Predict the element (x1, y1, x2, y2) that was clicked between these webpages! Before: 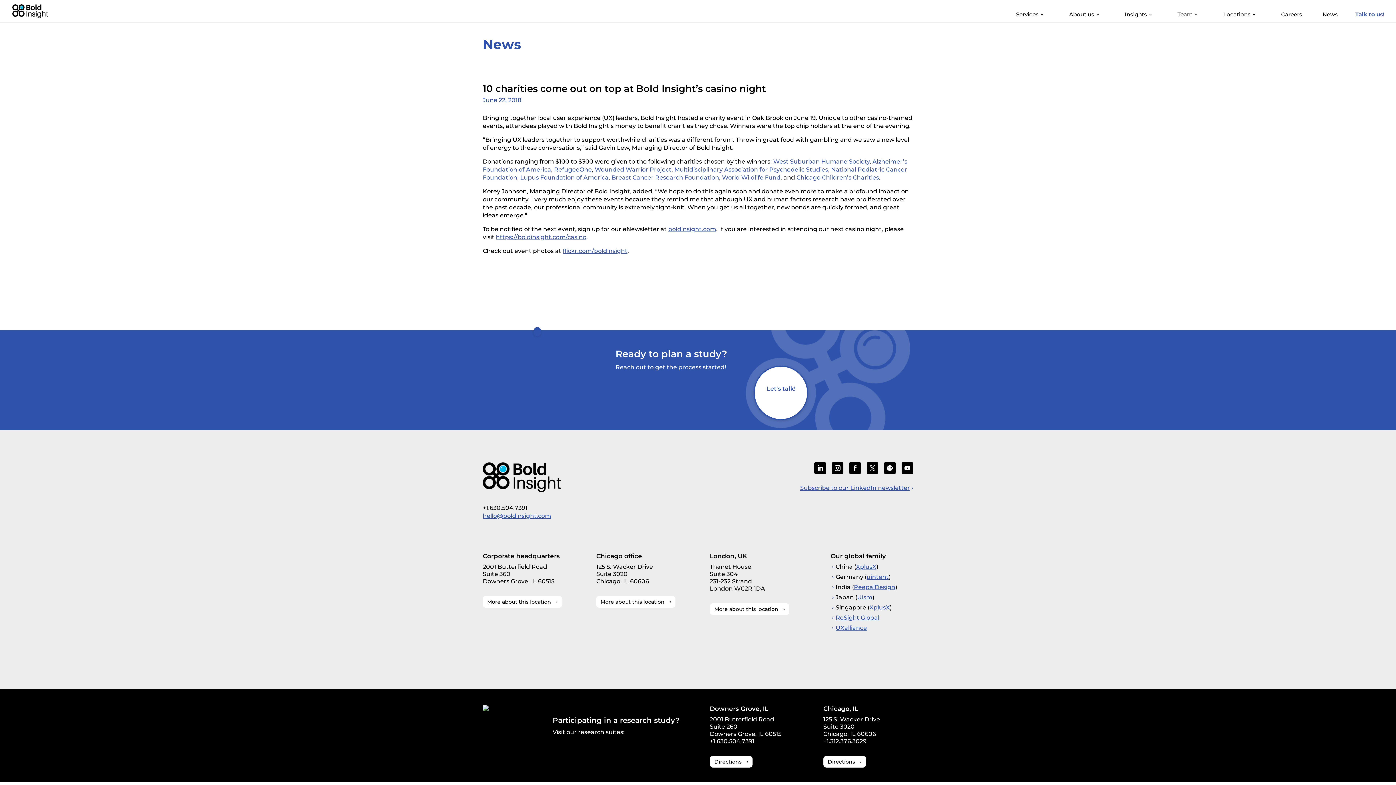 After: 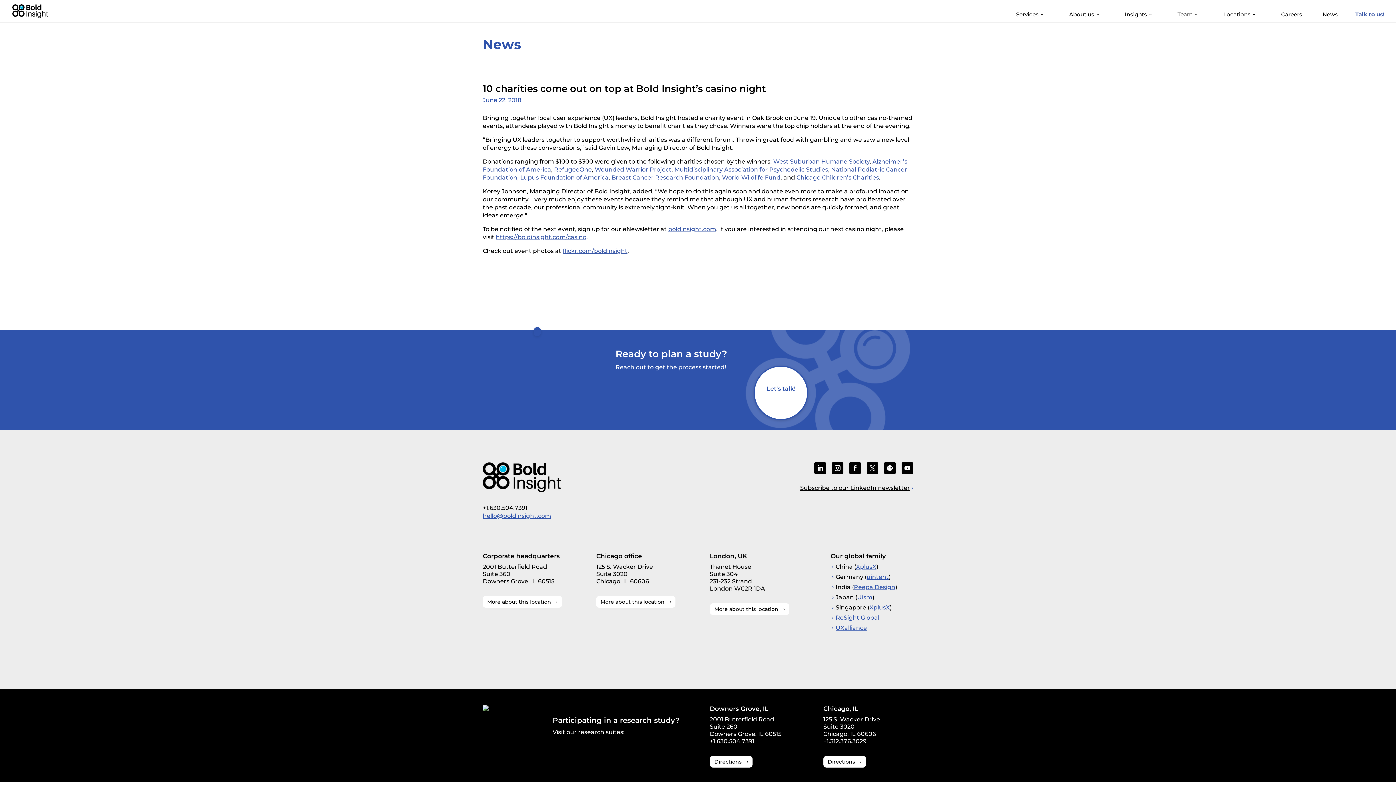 Action: bbox: (800, 484, 910, 491) label: Subscribe to our LinkedIn newsletter